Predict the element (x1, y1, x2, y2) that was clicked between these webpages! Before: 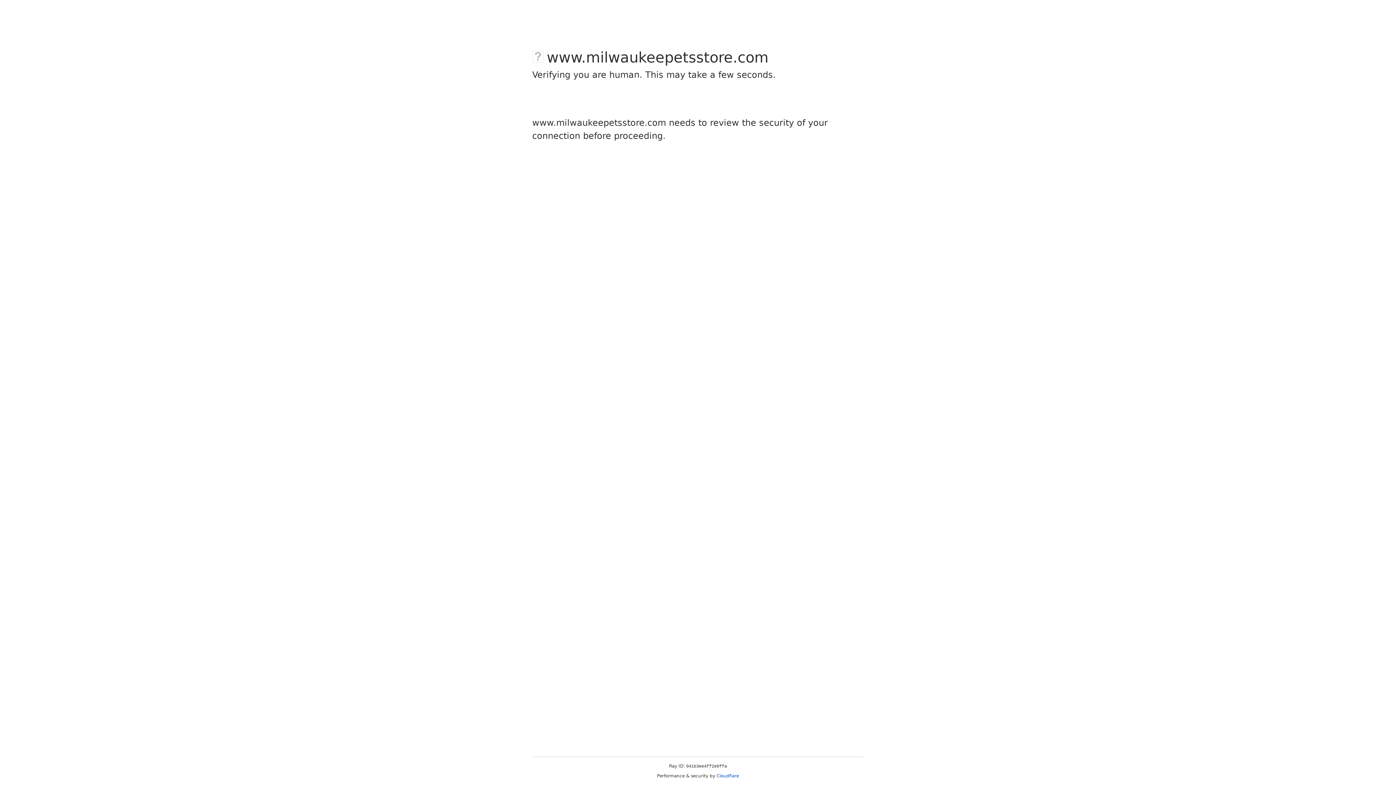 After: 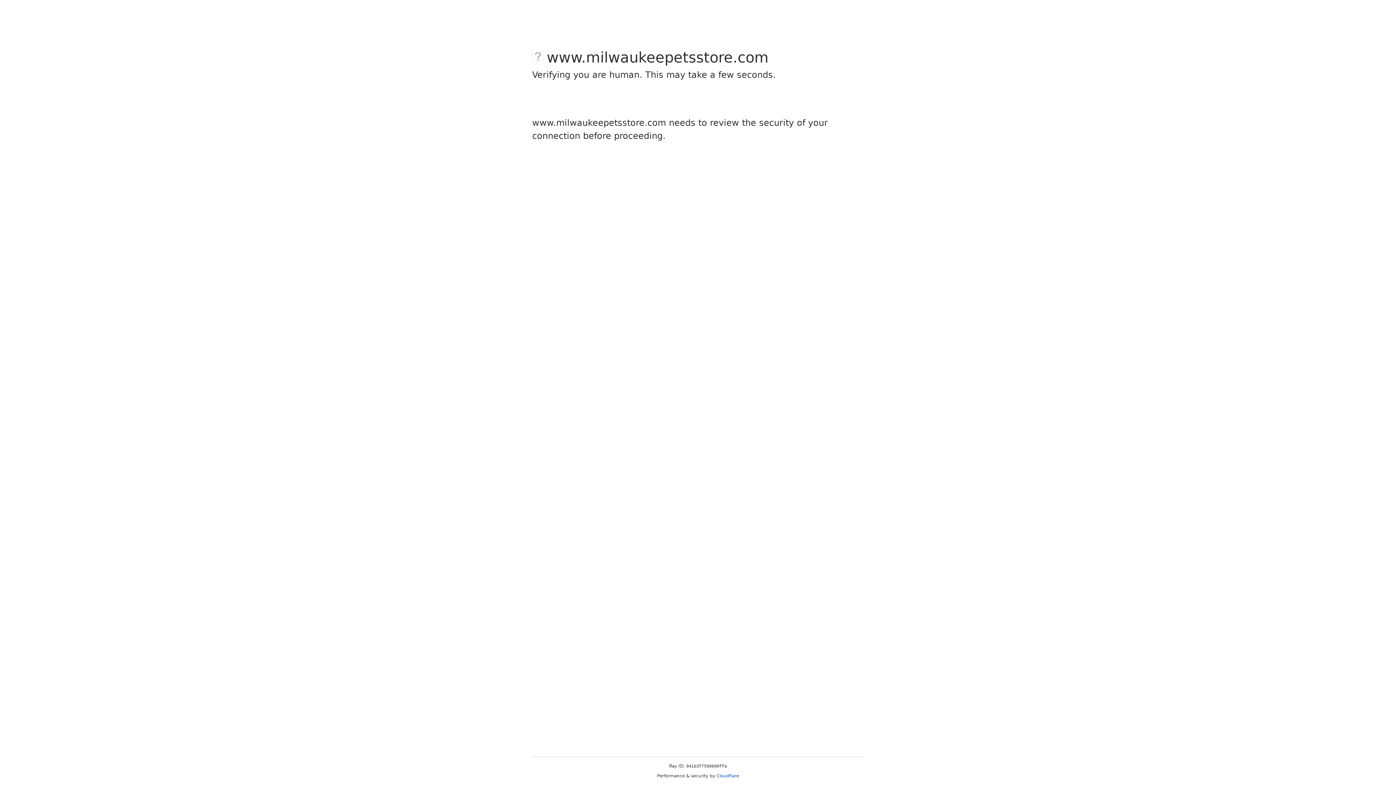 Action: bbox: (716, 773, 739, 778) label: Cloudflare